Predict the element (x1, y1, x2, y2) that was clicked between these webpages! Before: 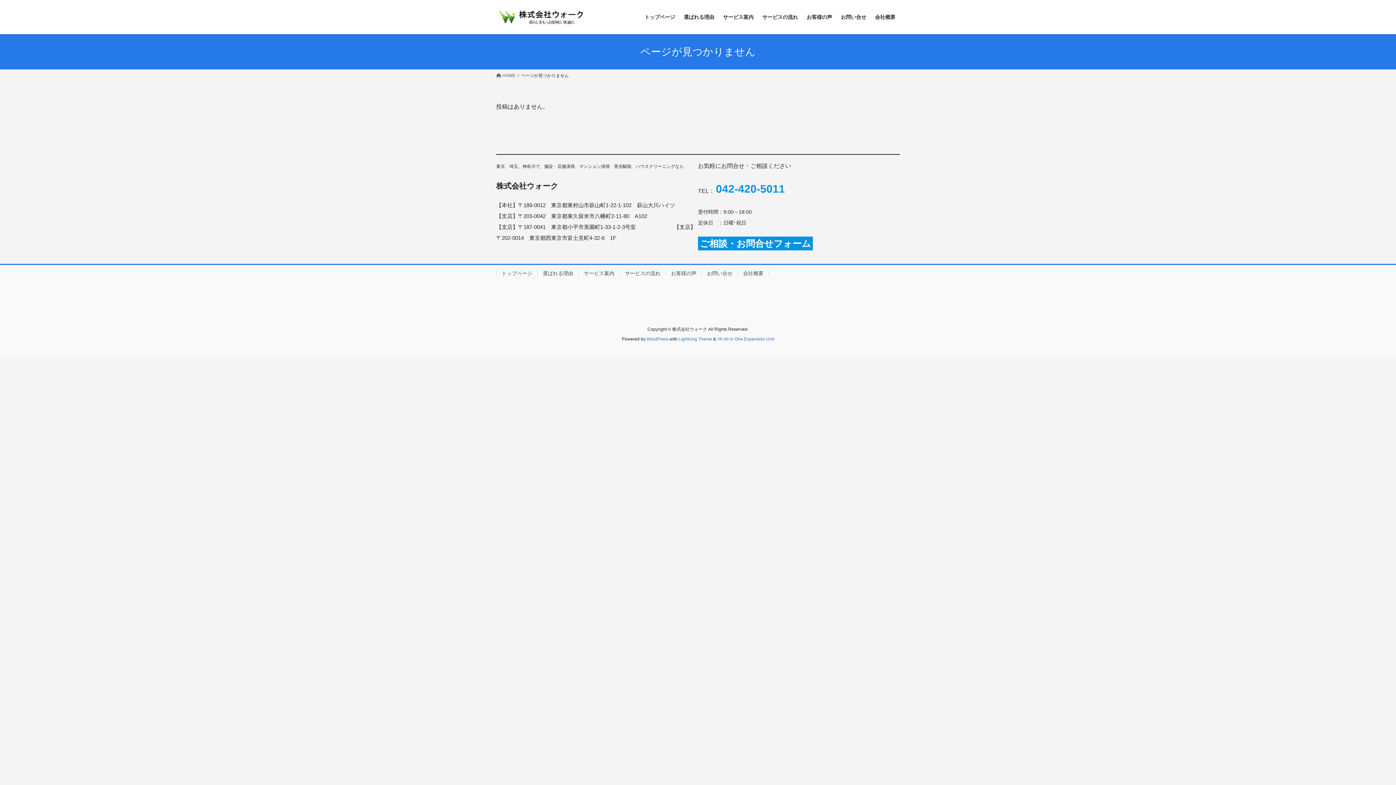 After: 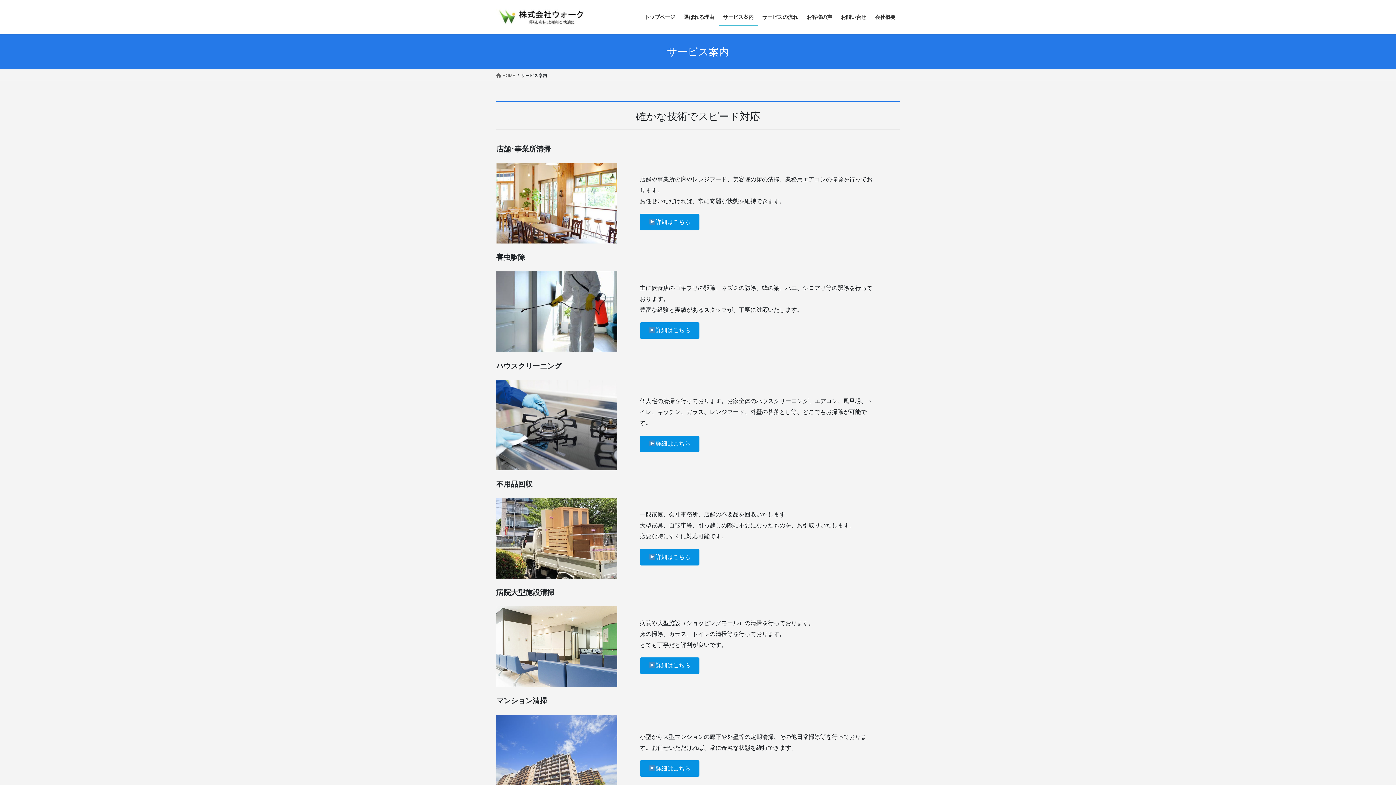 Action: label: サービス案内 bbox: (718, 8, 758, 25)